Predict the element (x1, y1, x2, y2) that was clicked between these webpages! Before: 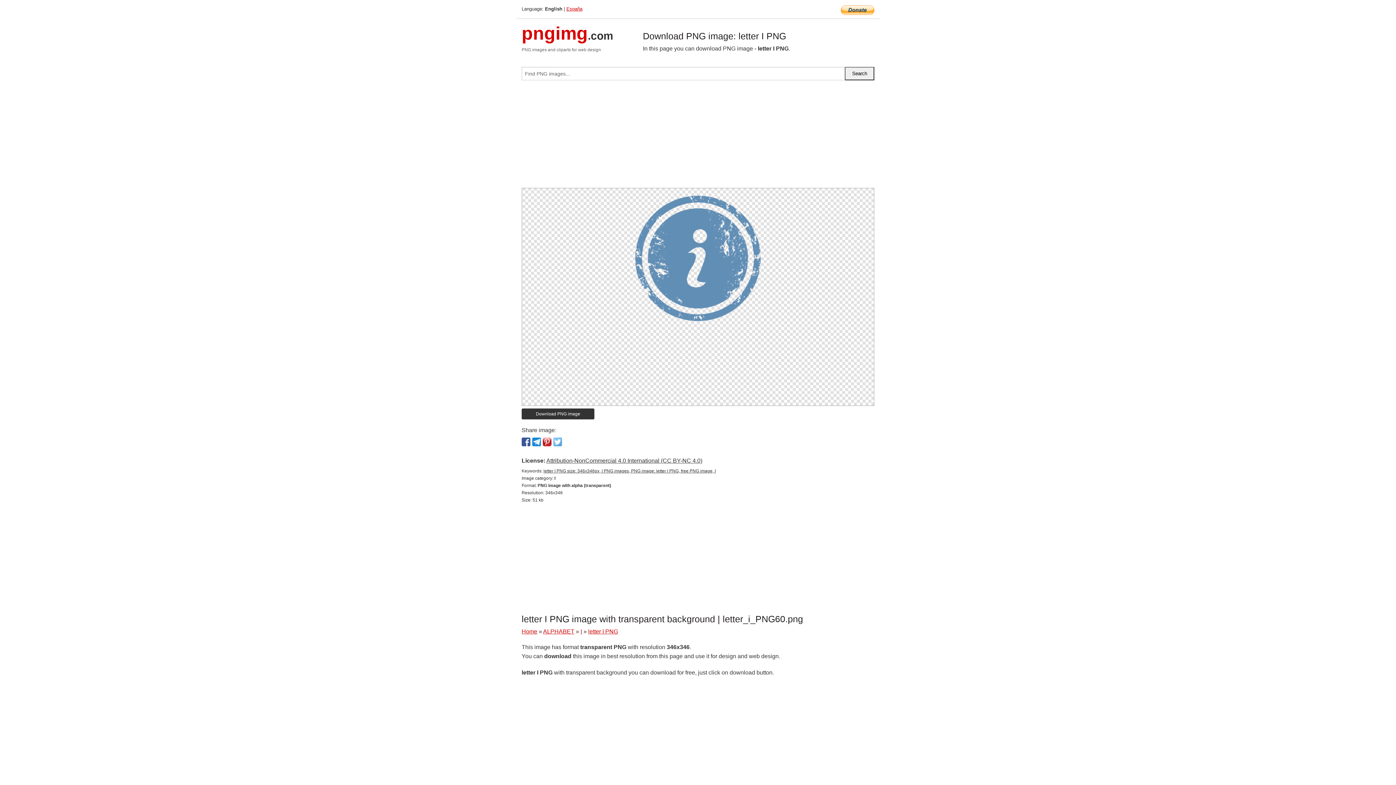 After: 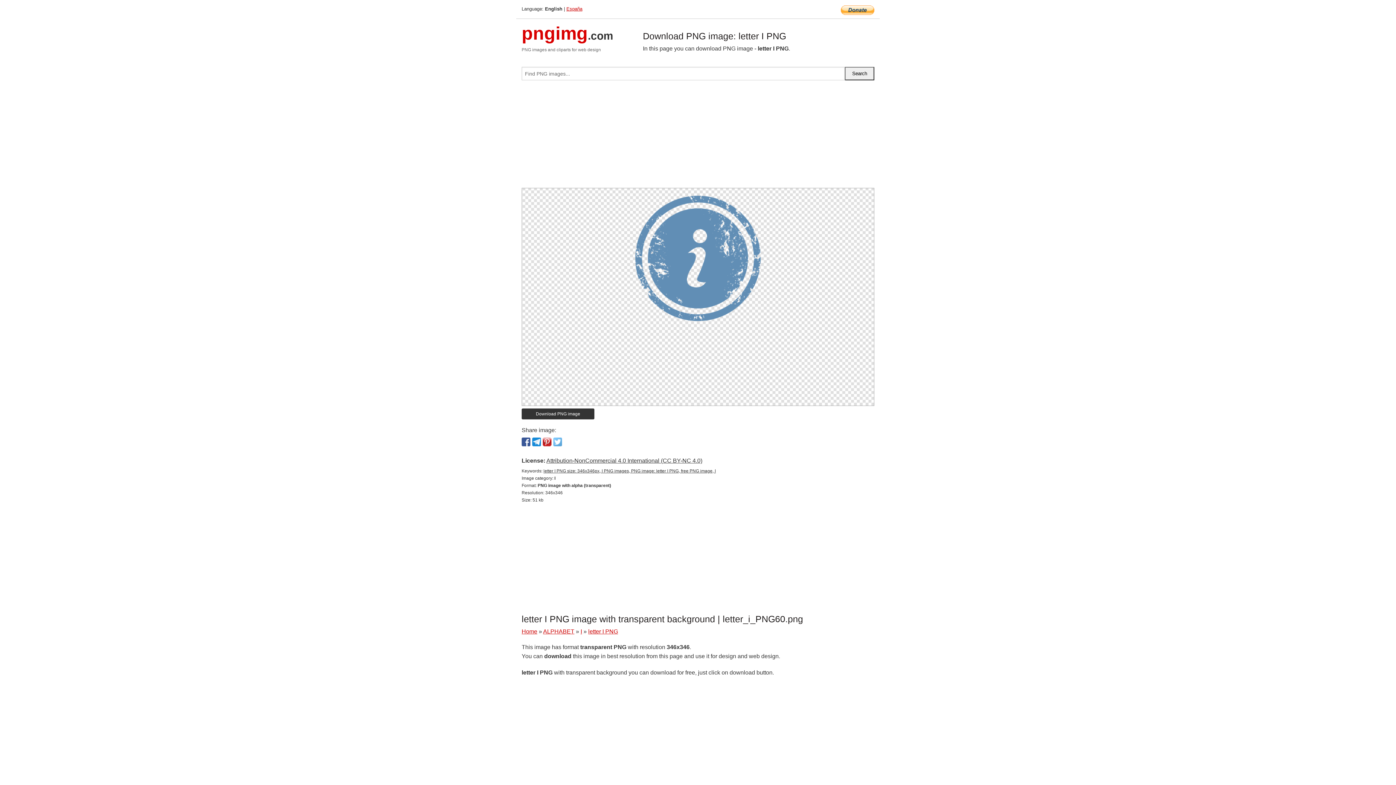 Action: bbox: (841, 7, 874, 12)